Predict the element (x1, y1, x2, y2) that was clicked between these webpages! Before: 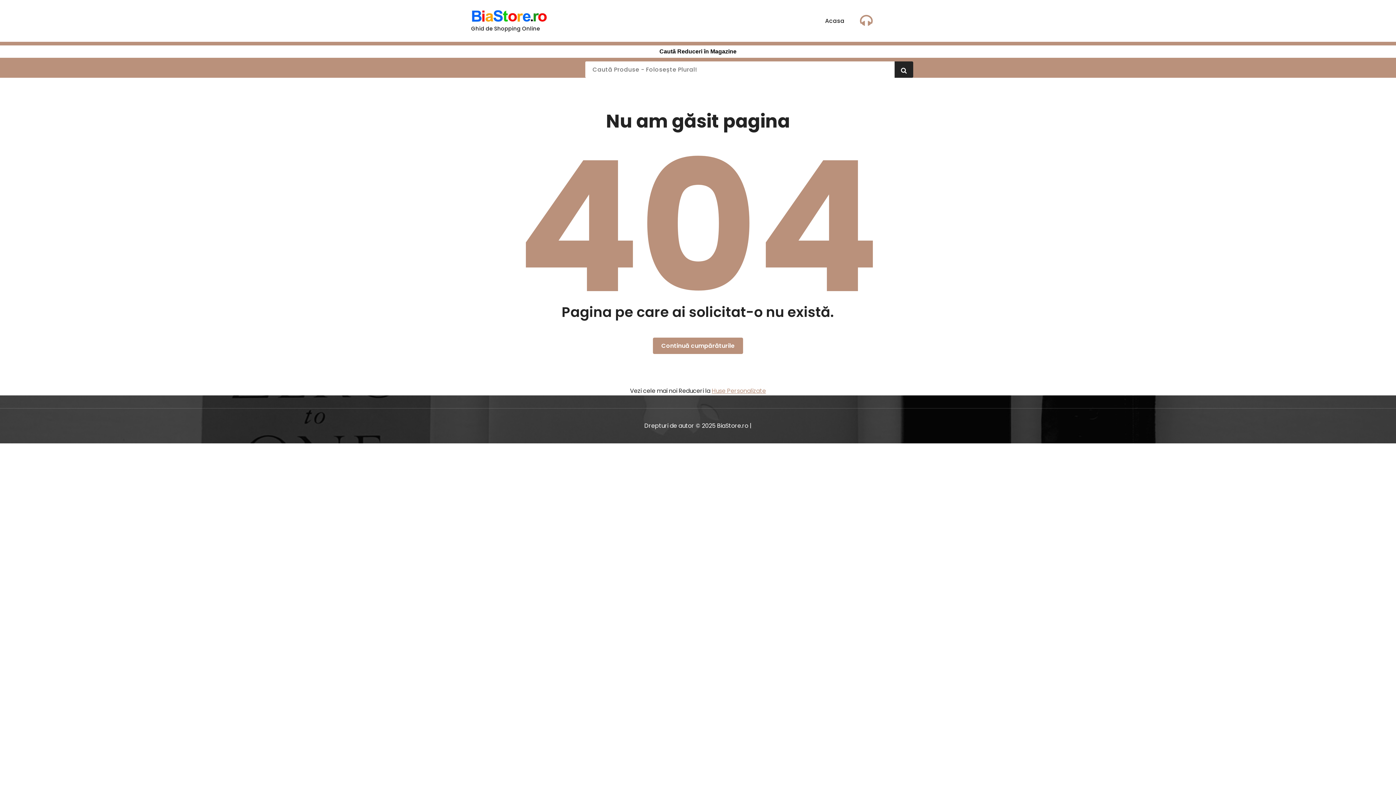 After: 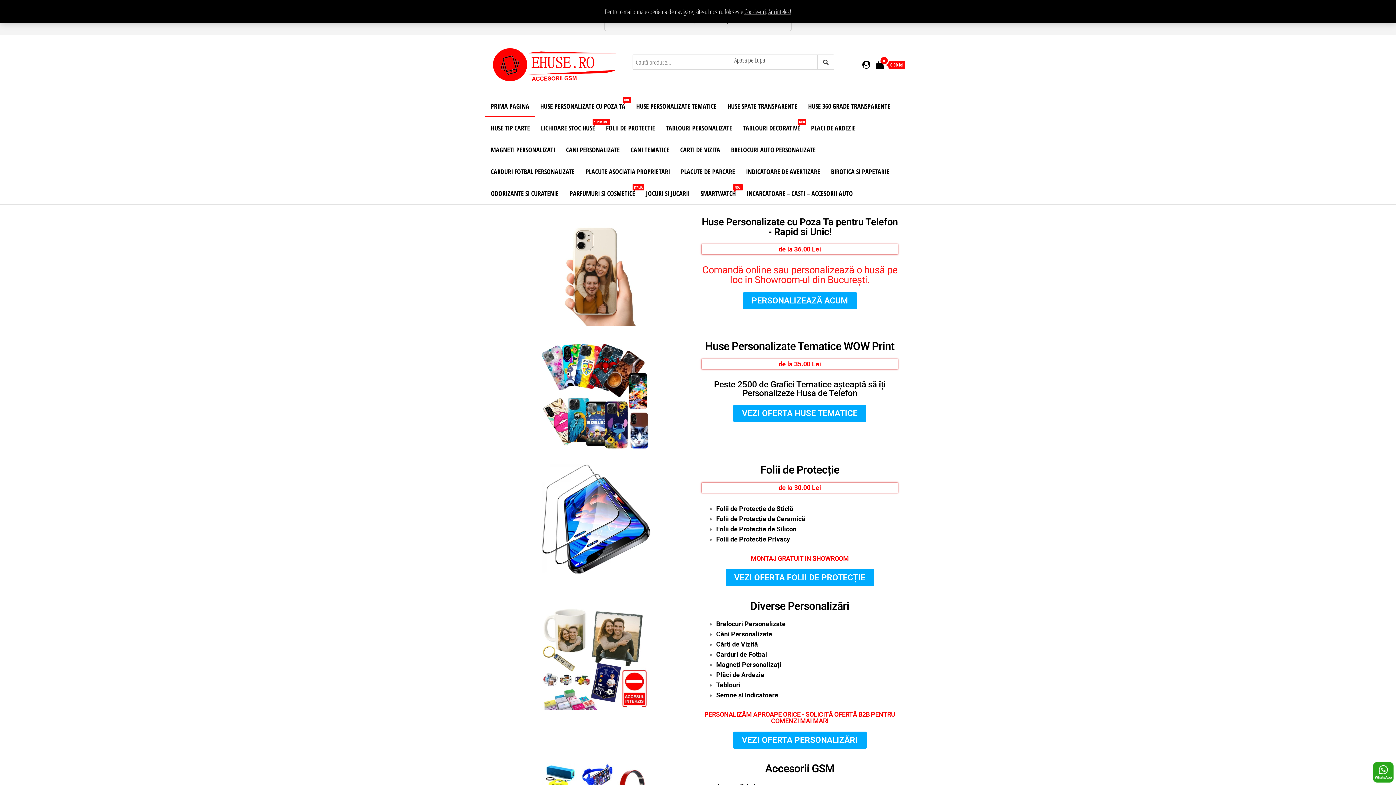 Action: bbox: (712, 386, 766, 395) label: Huse Personalizate